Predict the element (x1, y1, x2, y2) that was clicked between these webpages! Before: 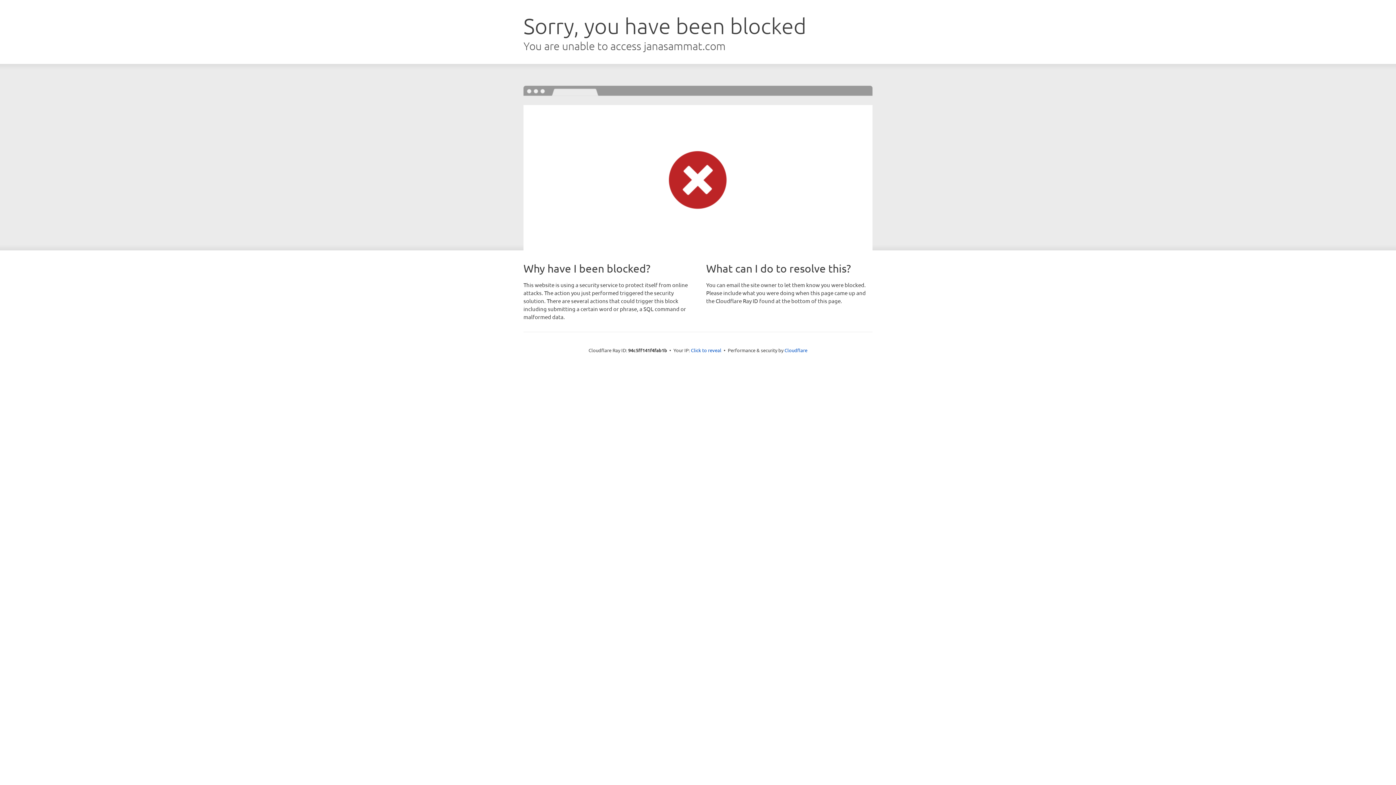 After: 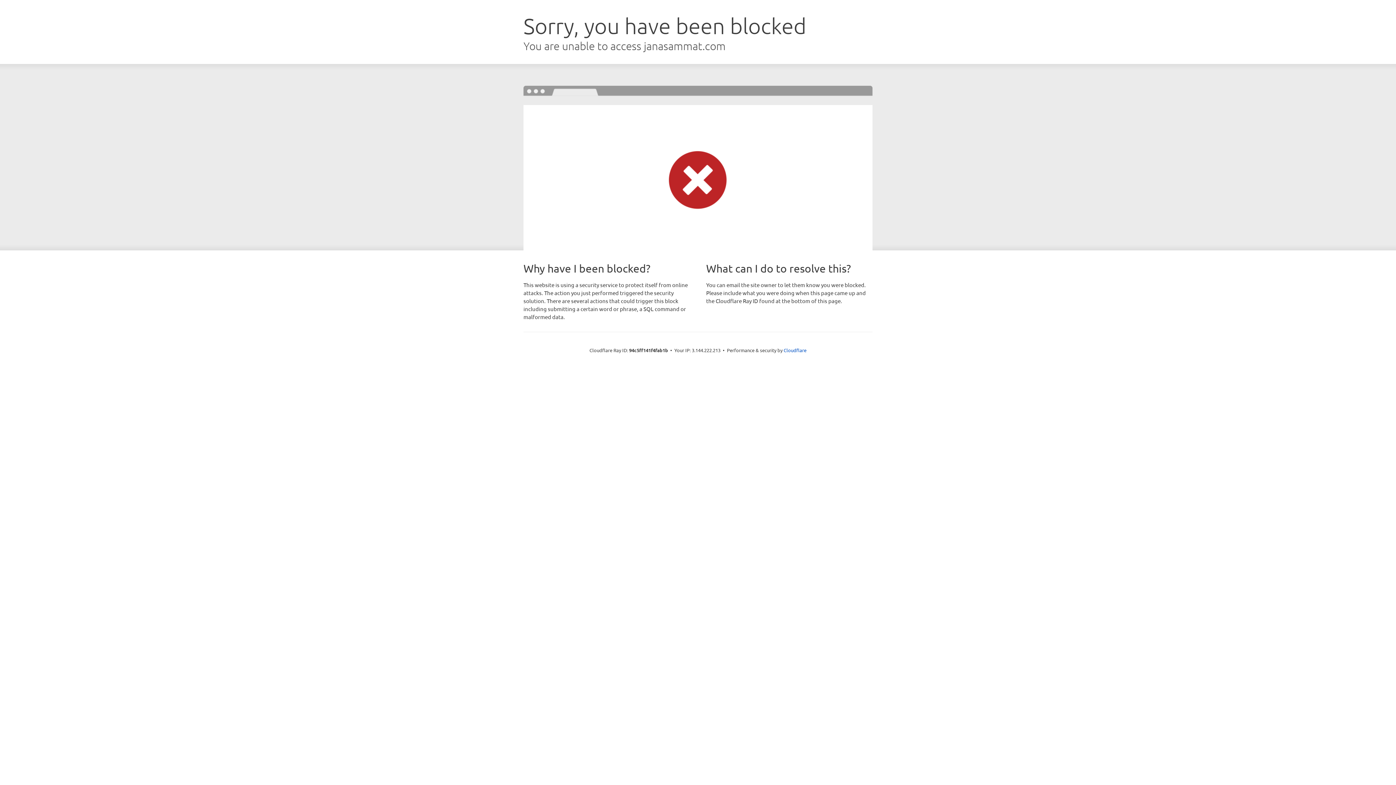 Action: label: Click to reveal bbox: (691, 346, 721, 353)